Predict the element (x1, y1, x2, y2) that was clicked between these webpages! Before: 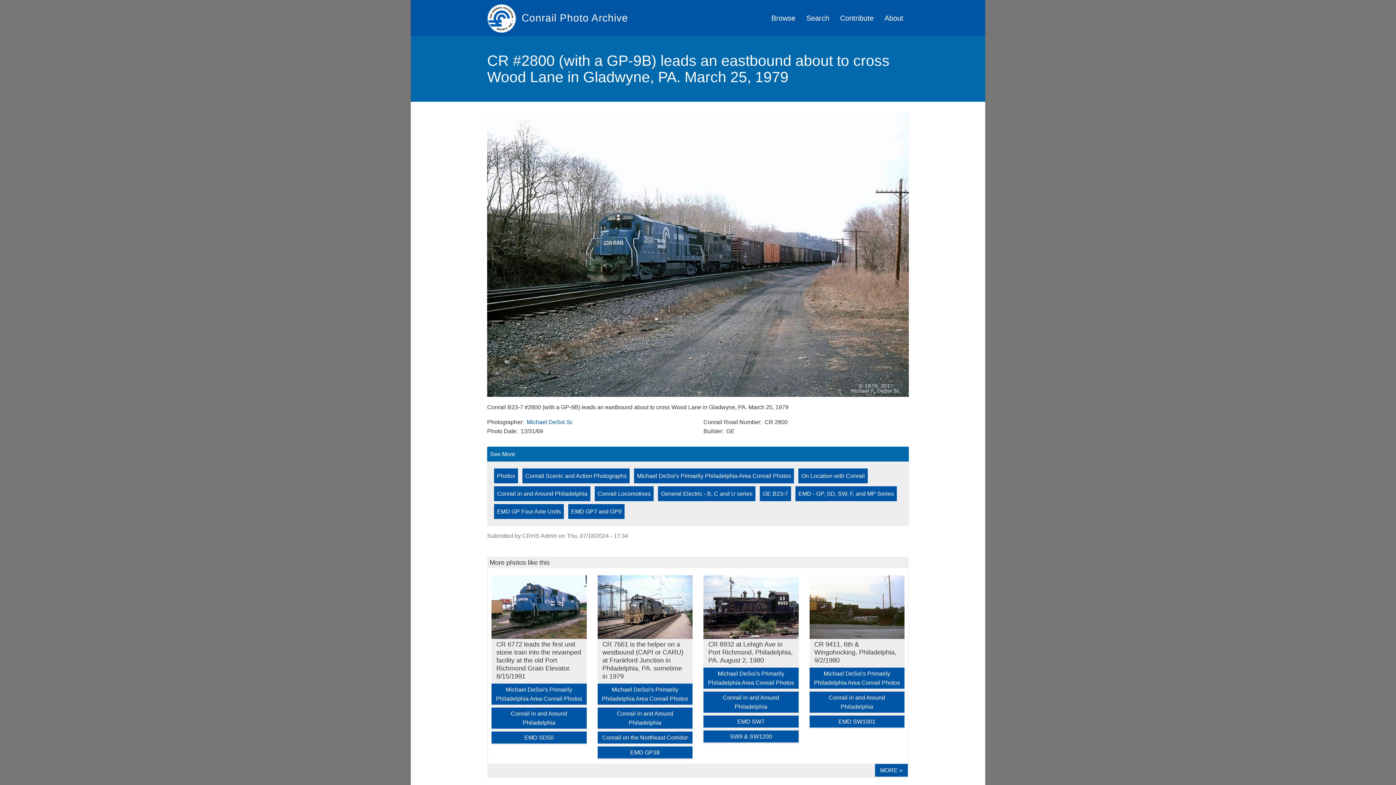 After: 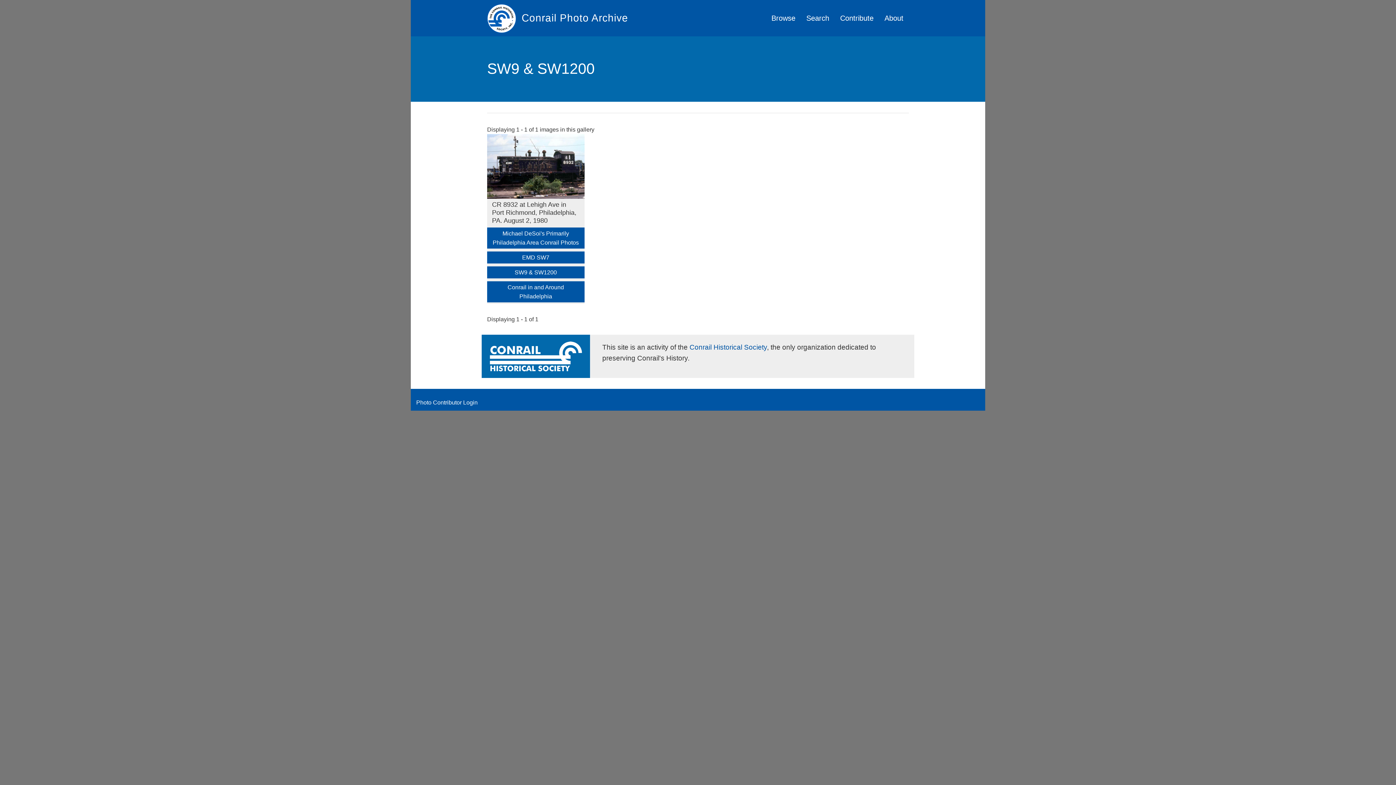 Action: label: SW9 & SW1200 bbox: (703, 730, 798, 742)